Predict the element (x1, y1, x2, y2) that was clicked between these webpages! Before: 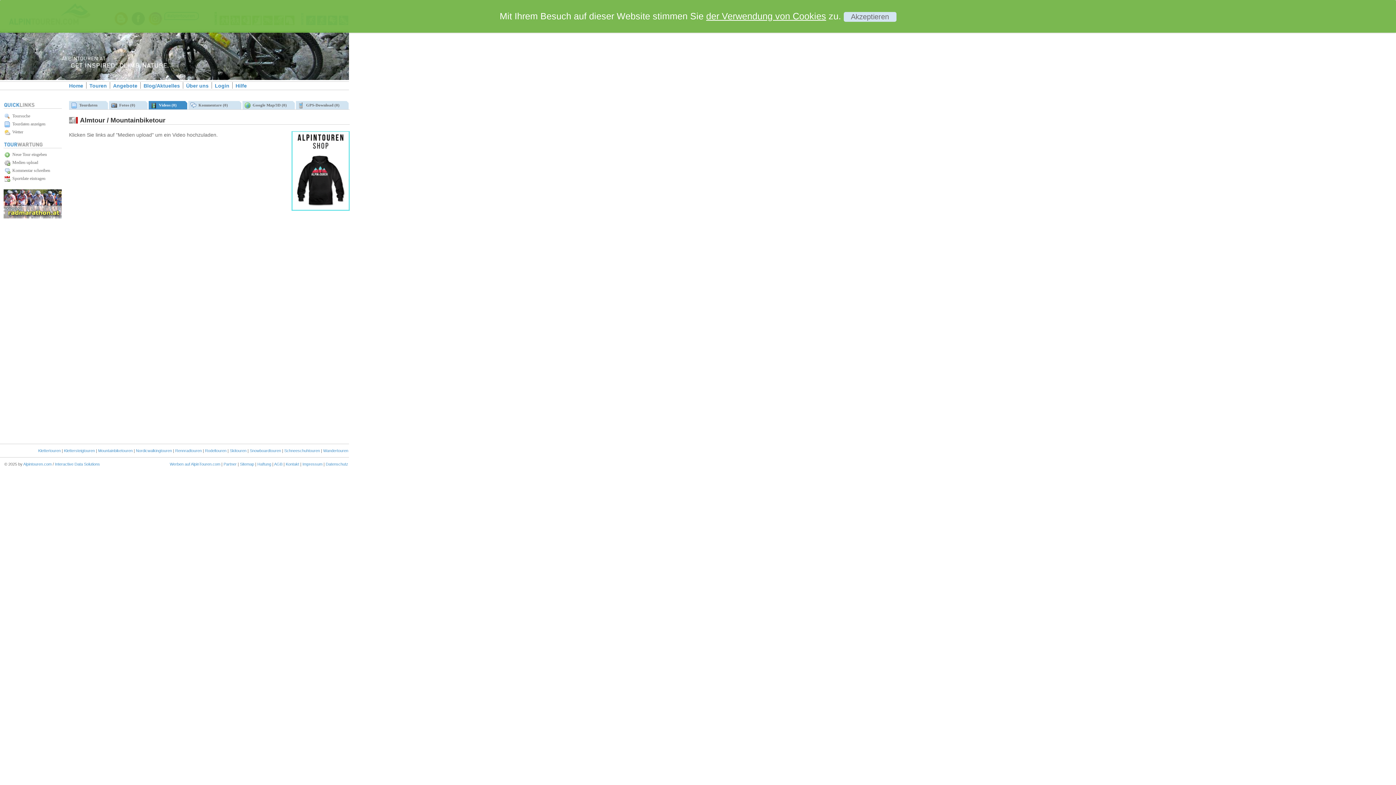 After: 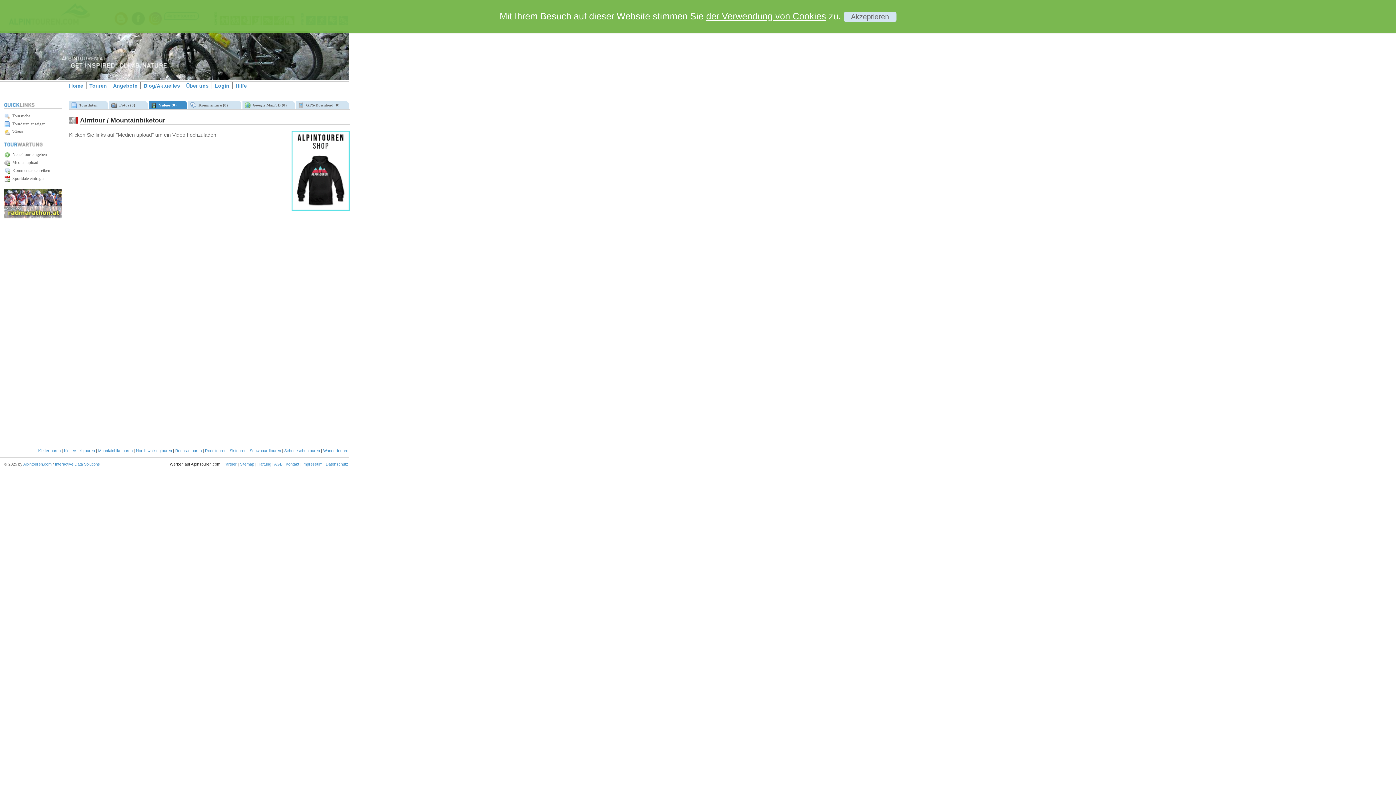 Action: bbox: (169, 462, 220, 466) label: Werben auf AlpinTouren.com